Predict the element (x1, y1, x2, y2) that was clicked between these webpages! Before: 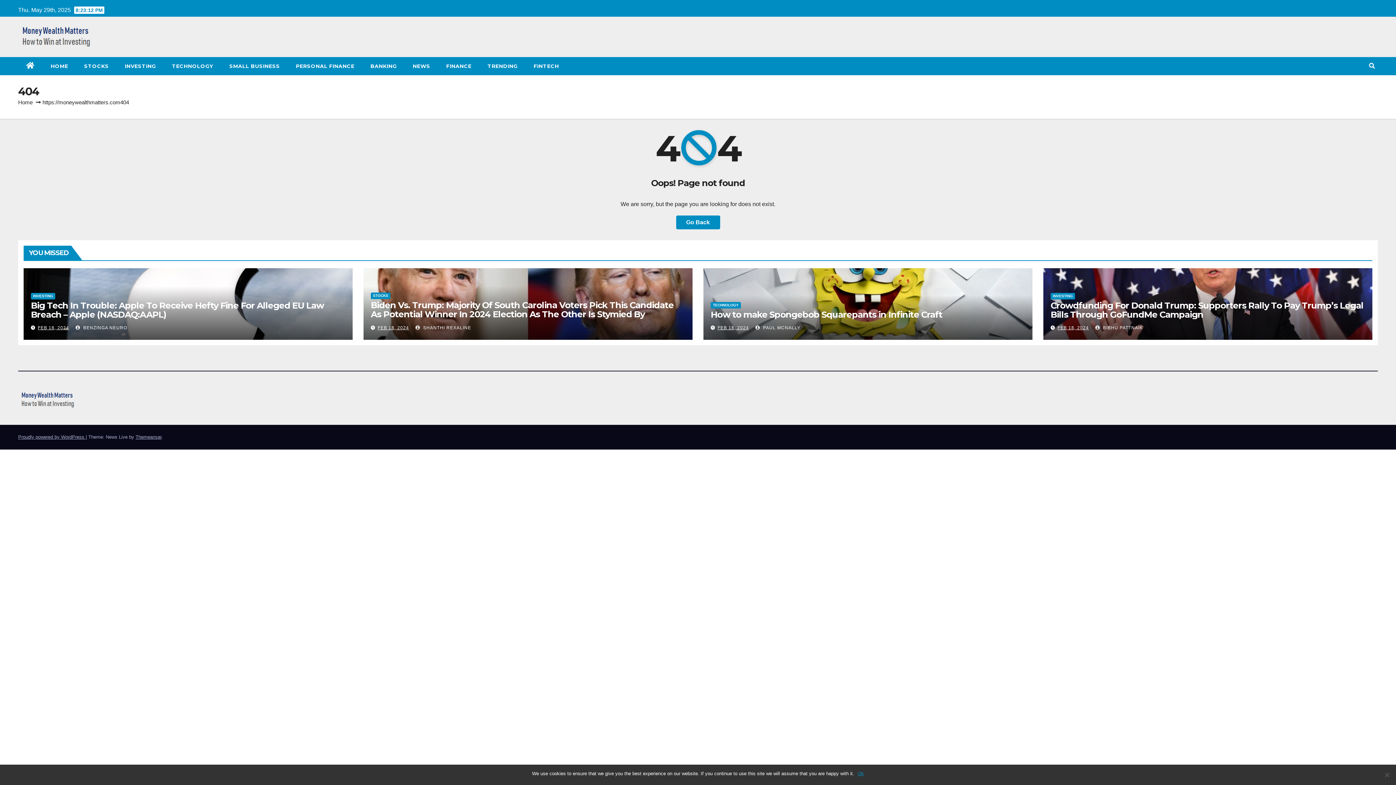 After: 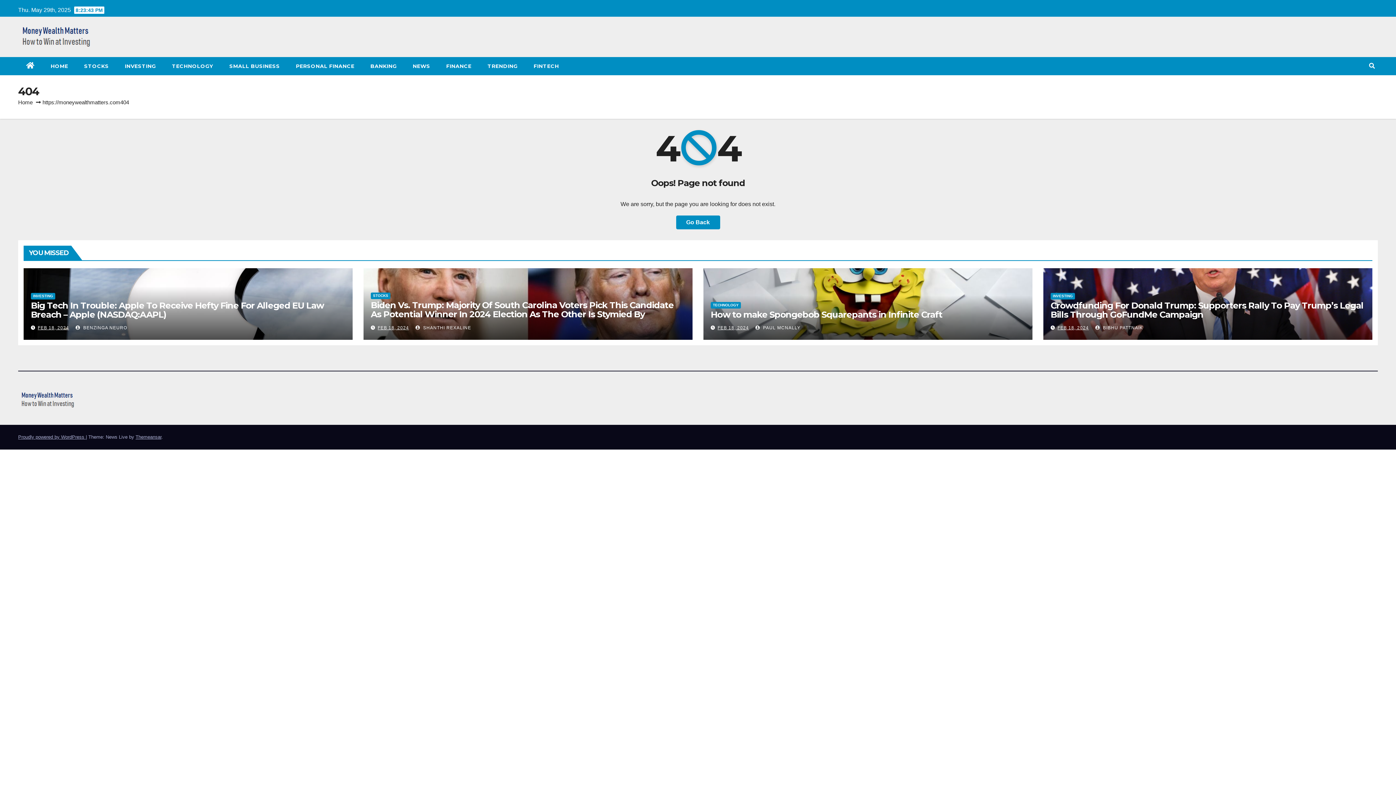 Action: label: Ok bbox: (858, 770, 864, 777)